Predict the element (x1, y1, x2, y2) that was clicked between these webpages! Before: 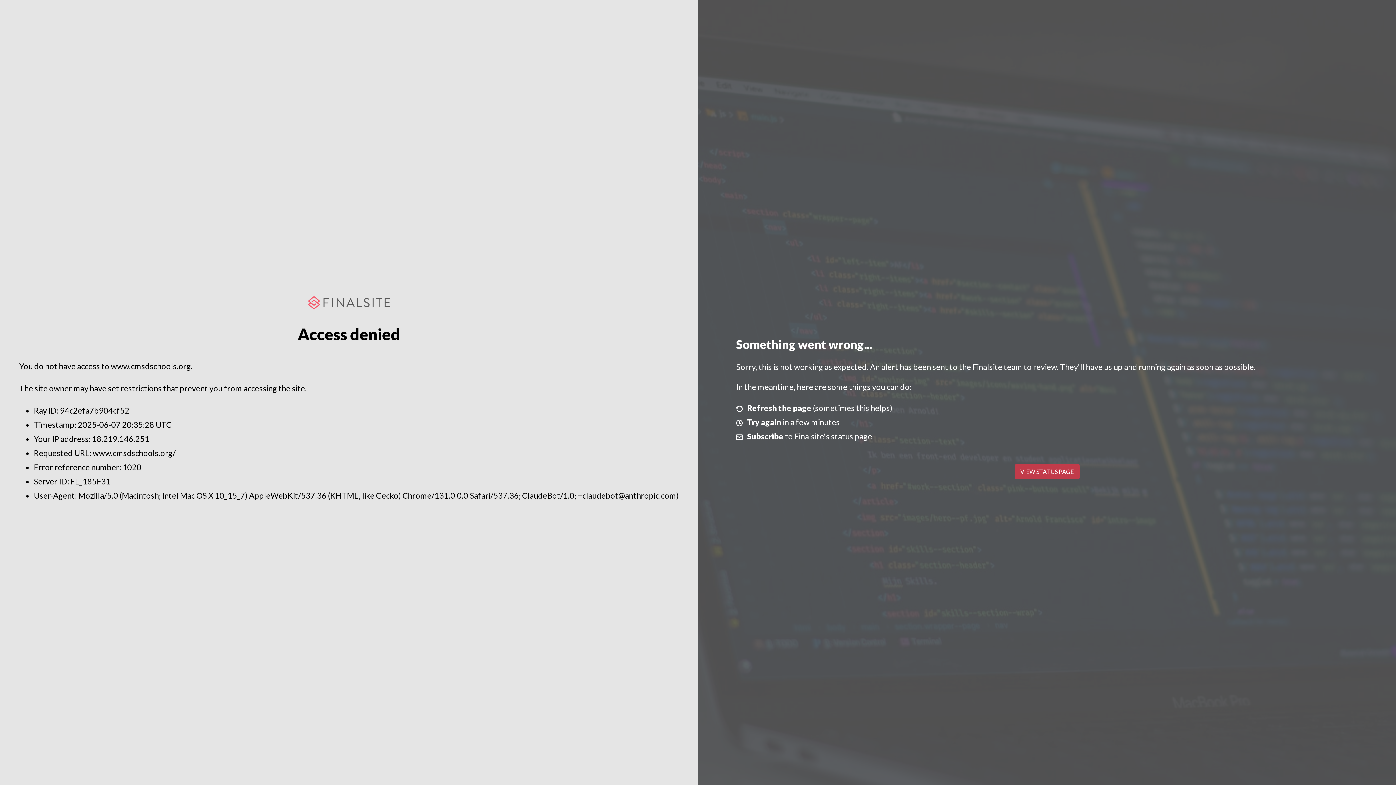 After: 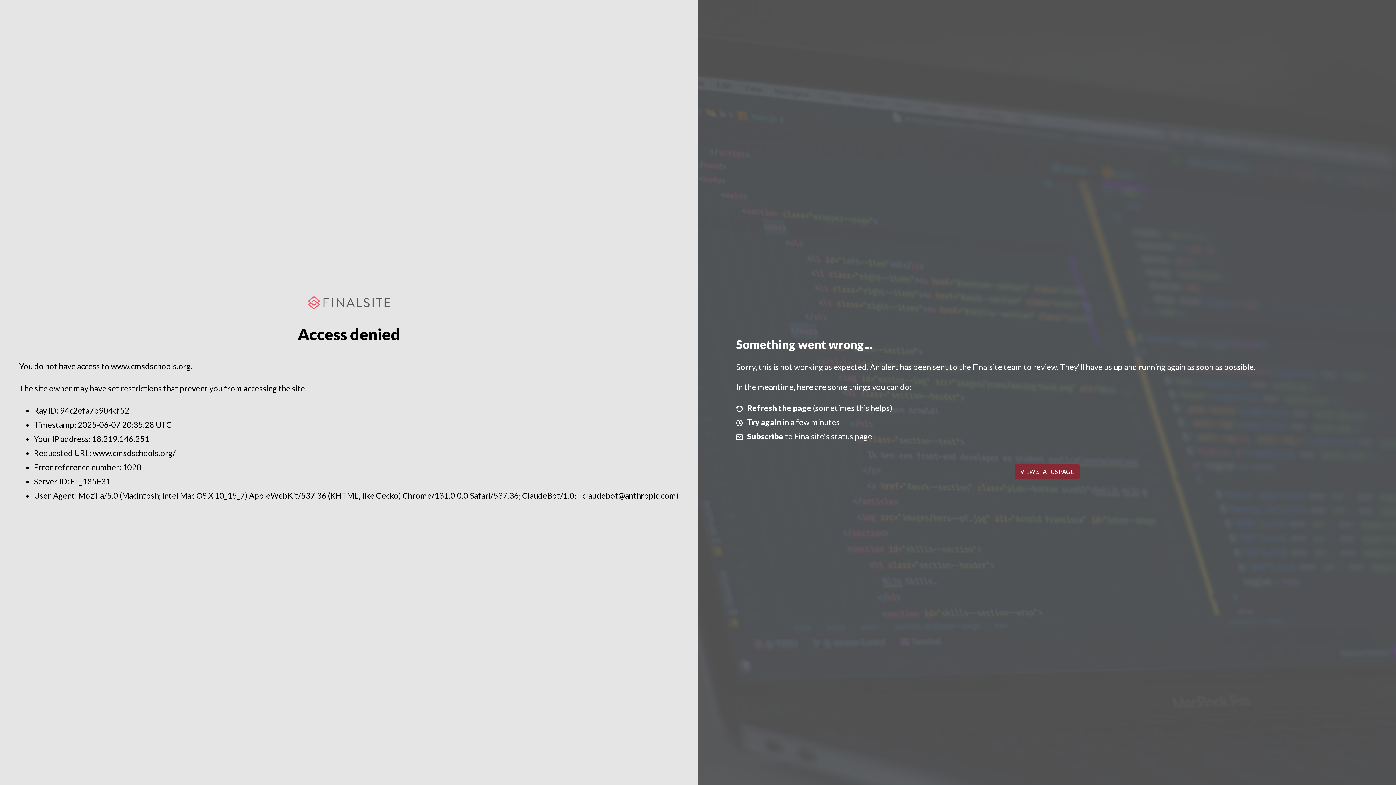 Action: bbox: (1014, 464, 1079, 479) label: VIEW STATUS PAGE